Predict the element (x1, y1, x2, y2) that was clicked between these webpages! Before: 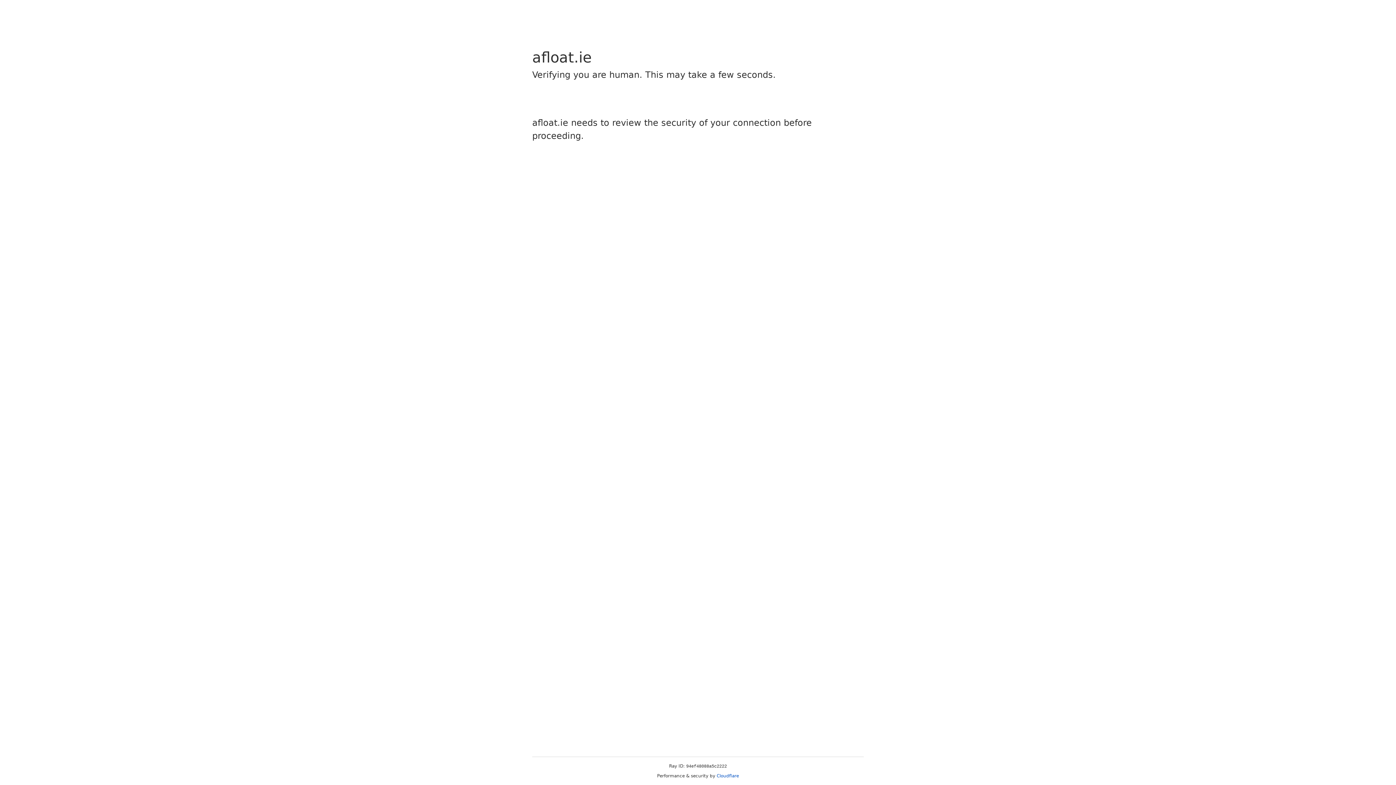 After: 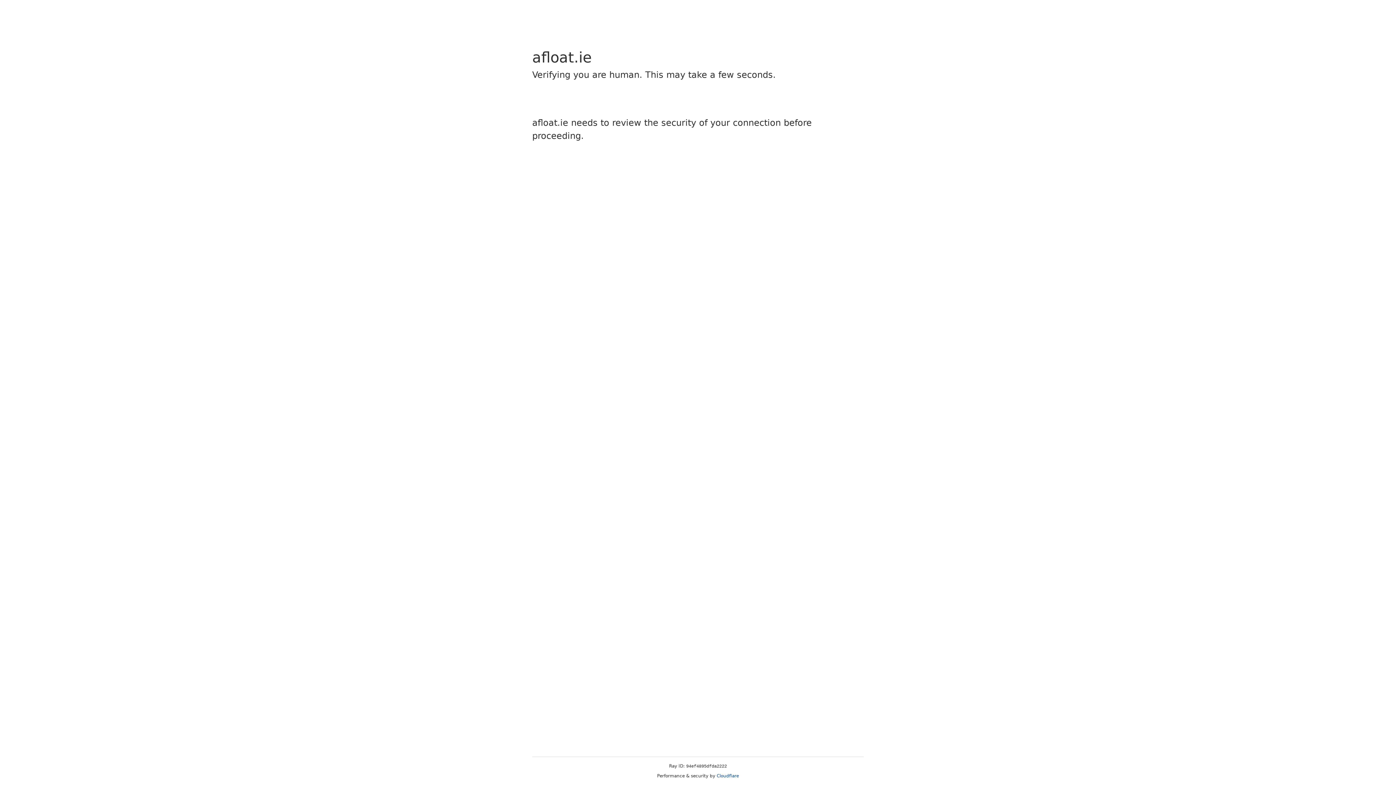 Action: label: Cloudflare bbox: (716, 773, 739, 778)